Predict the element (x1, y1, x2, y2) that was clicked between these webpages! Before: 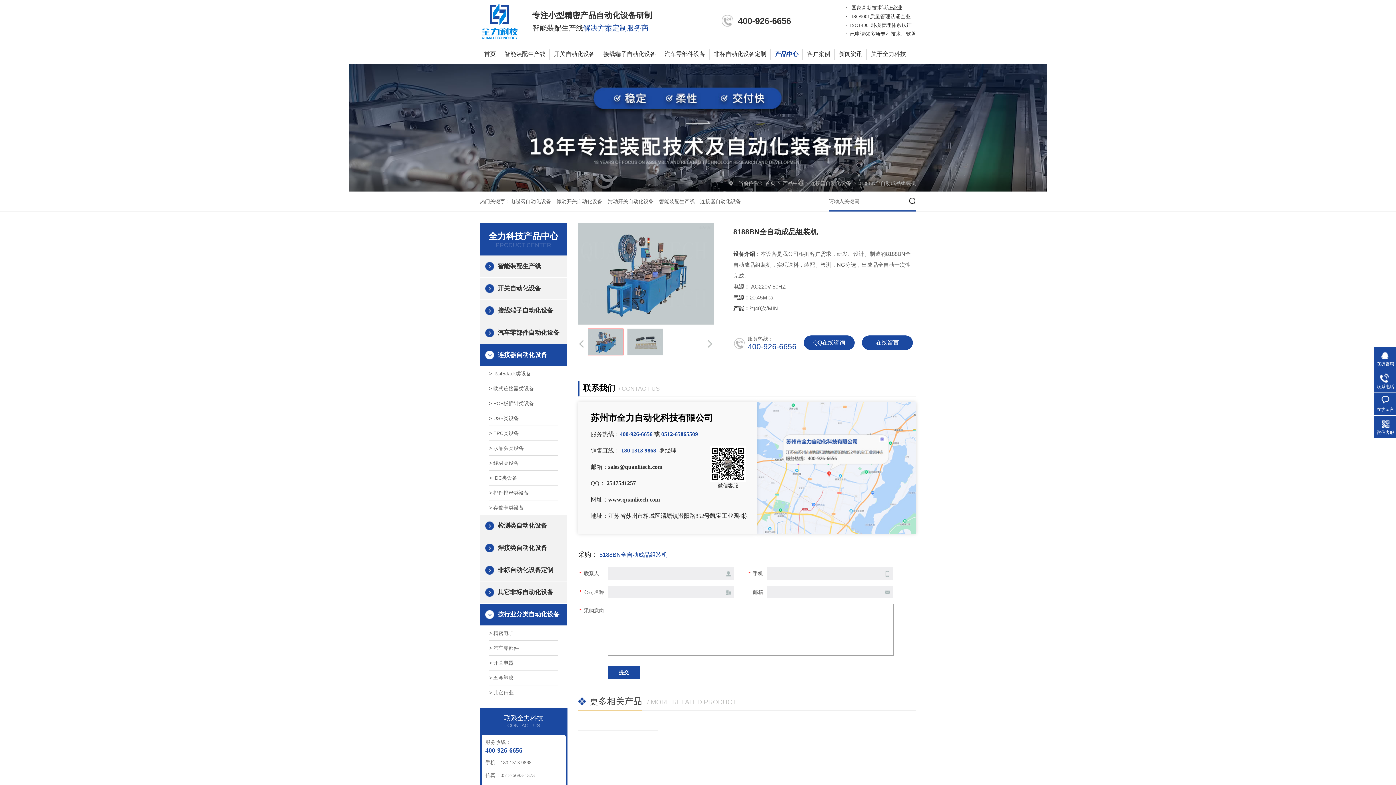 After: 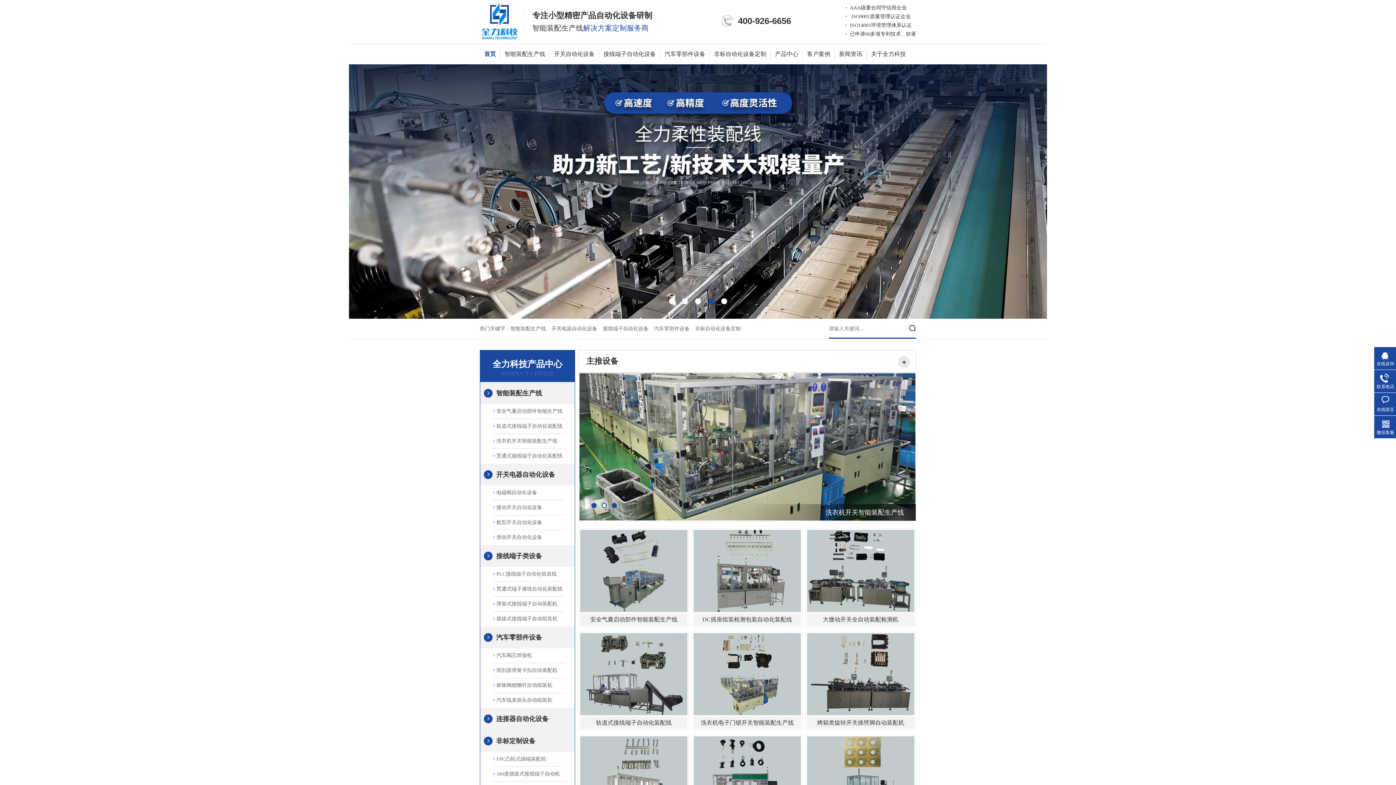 Action: label: 首页 bbox: (480, 44, 500, 64)